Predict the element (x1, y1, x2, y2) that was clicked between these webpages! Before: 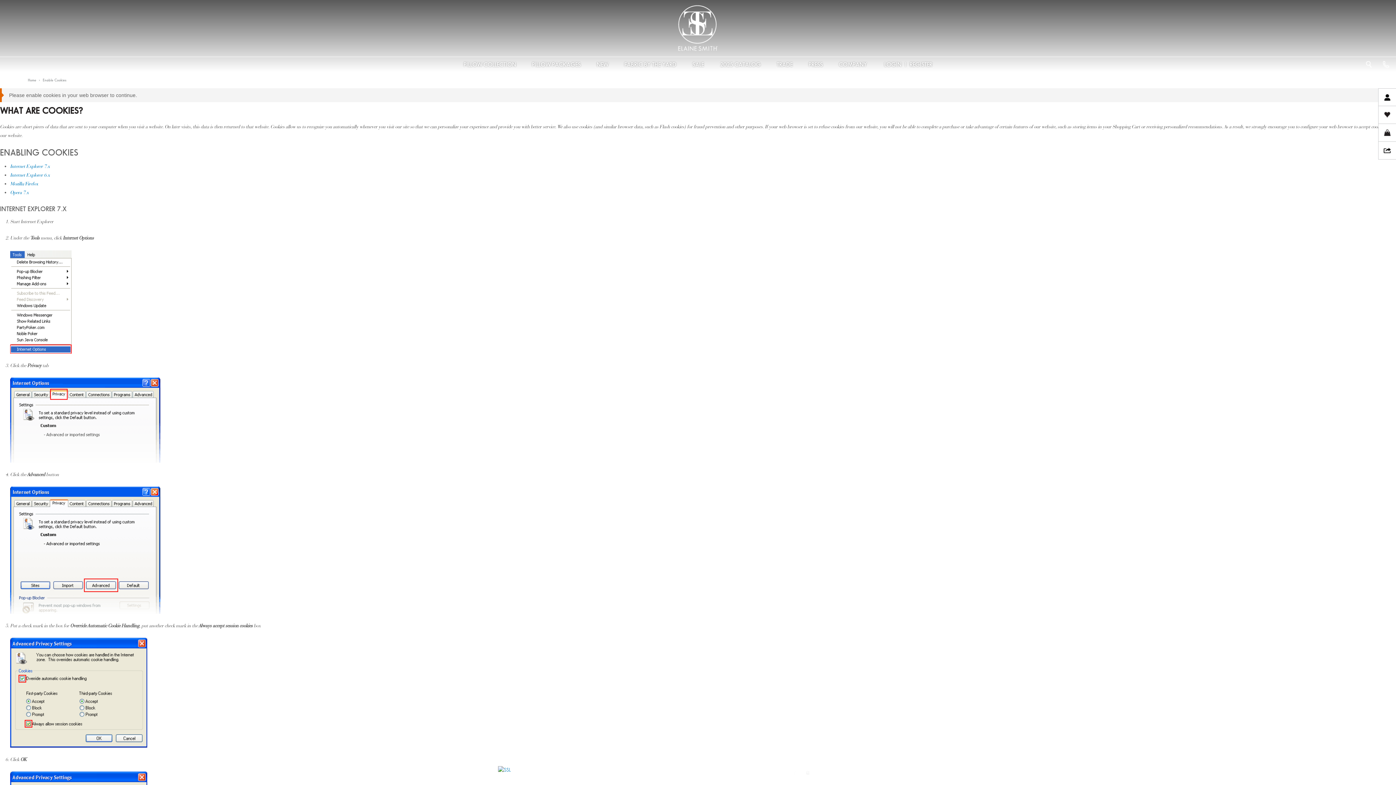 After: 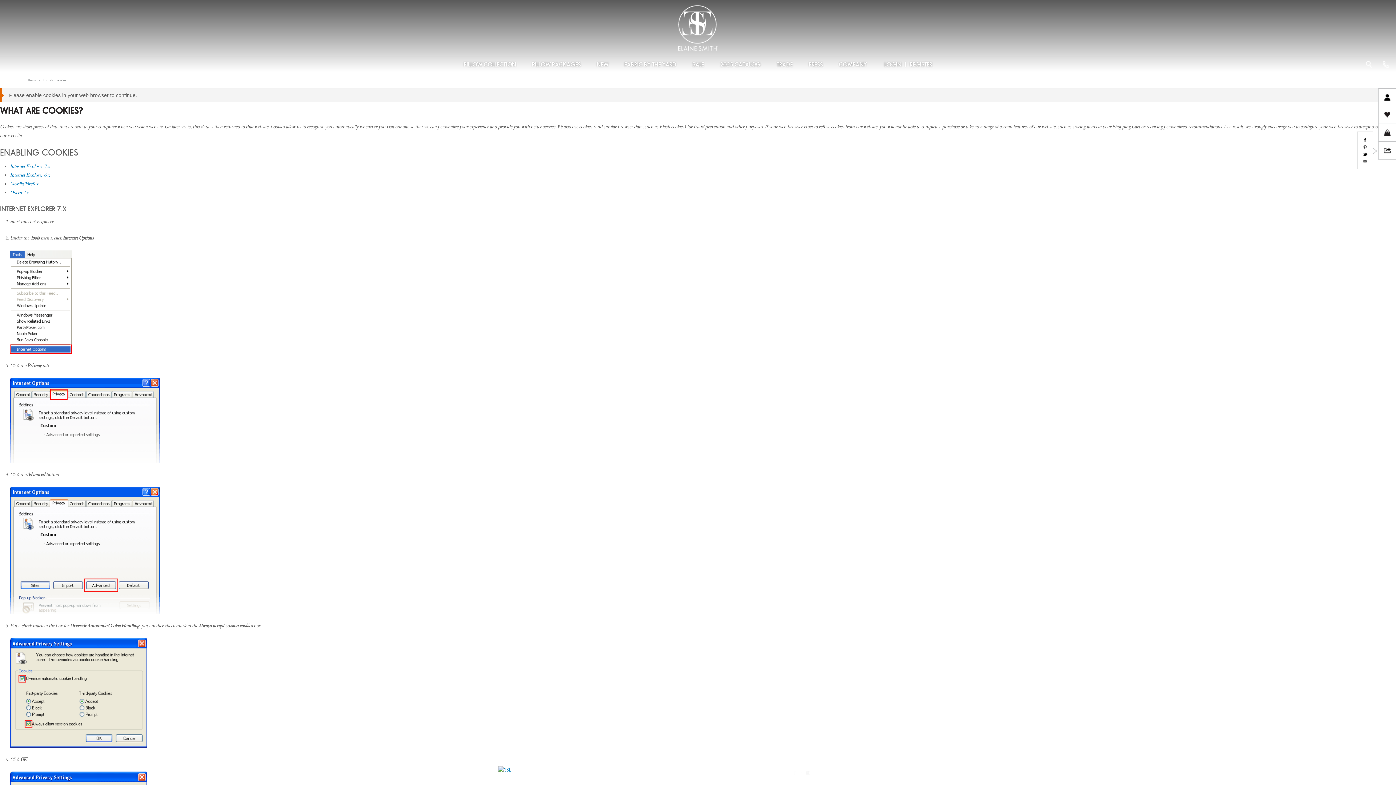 Action: bbox: (1378, 141, 1396, 159) label: Share